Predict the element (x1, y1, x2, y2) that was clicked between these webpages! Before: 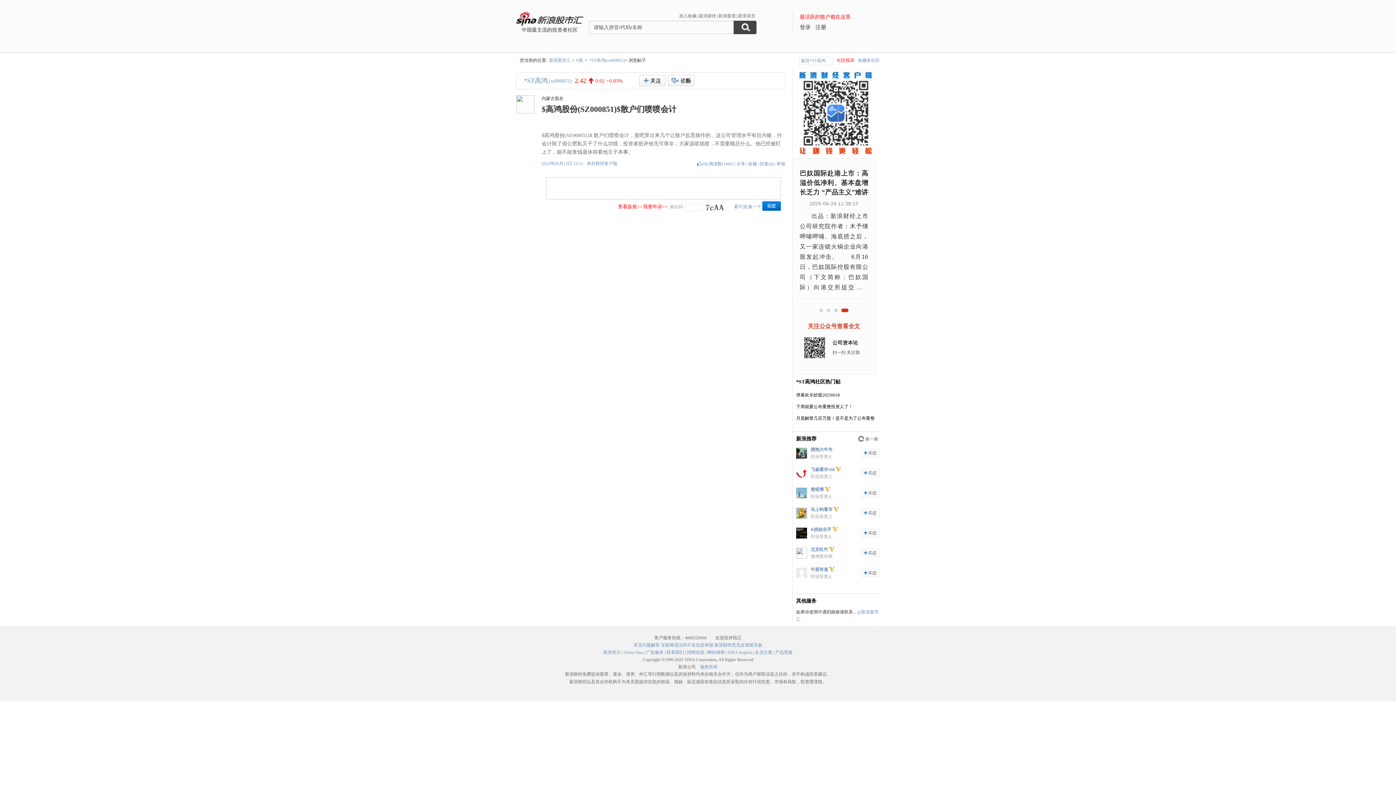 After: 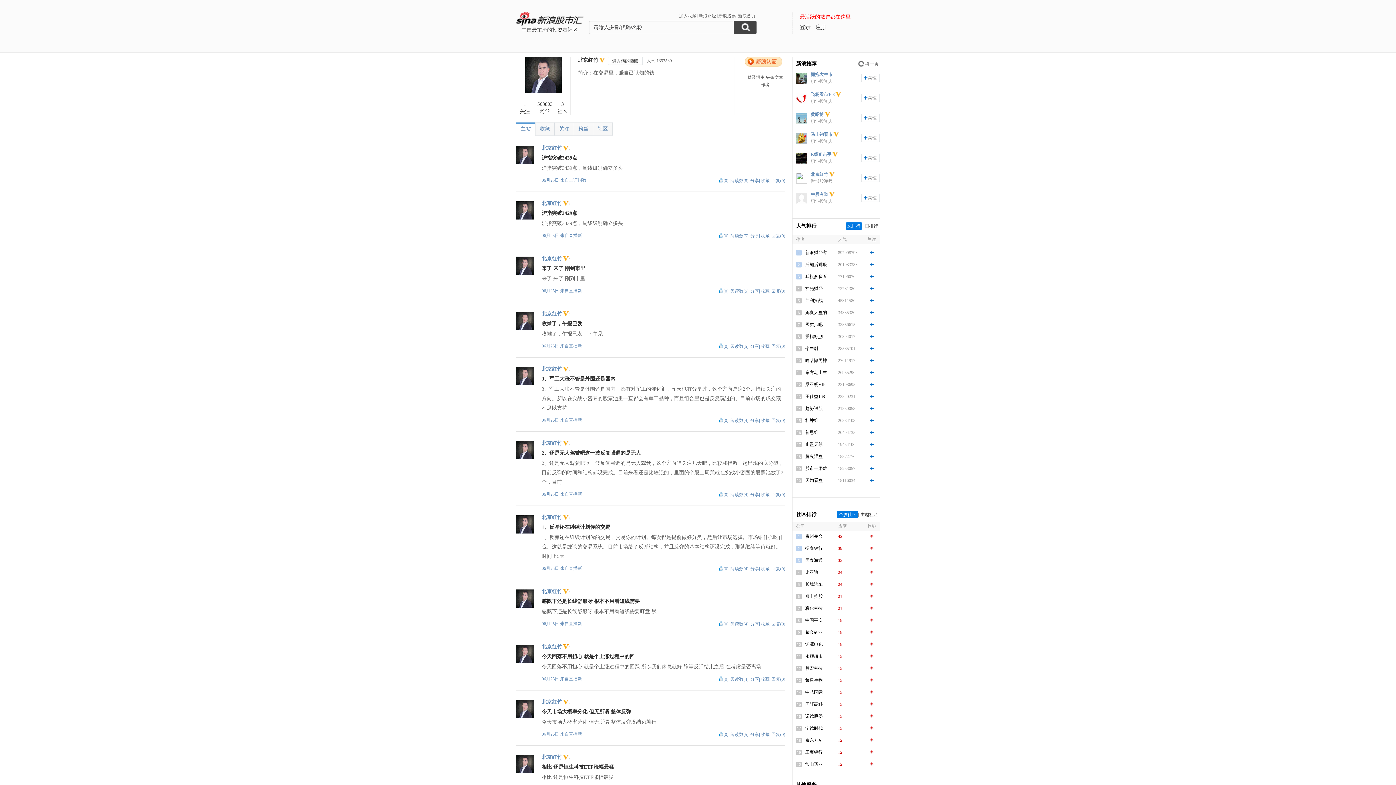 Action: label: 北京红竹 bbox: (810, 547, 828, 552)